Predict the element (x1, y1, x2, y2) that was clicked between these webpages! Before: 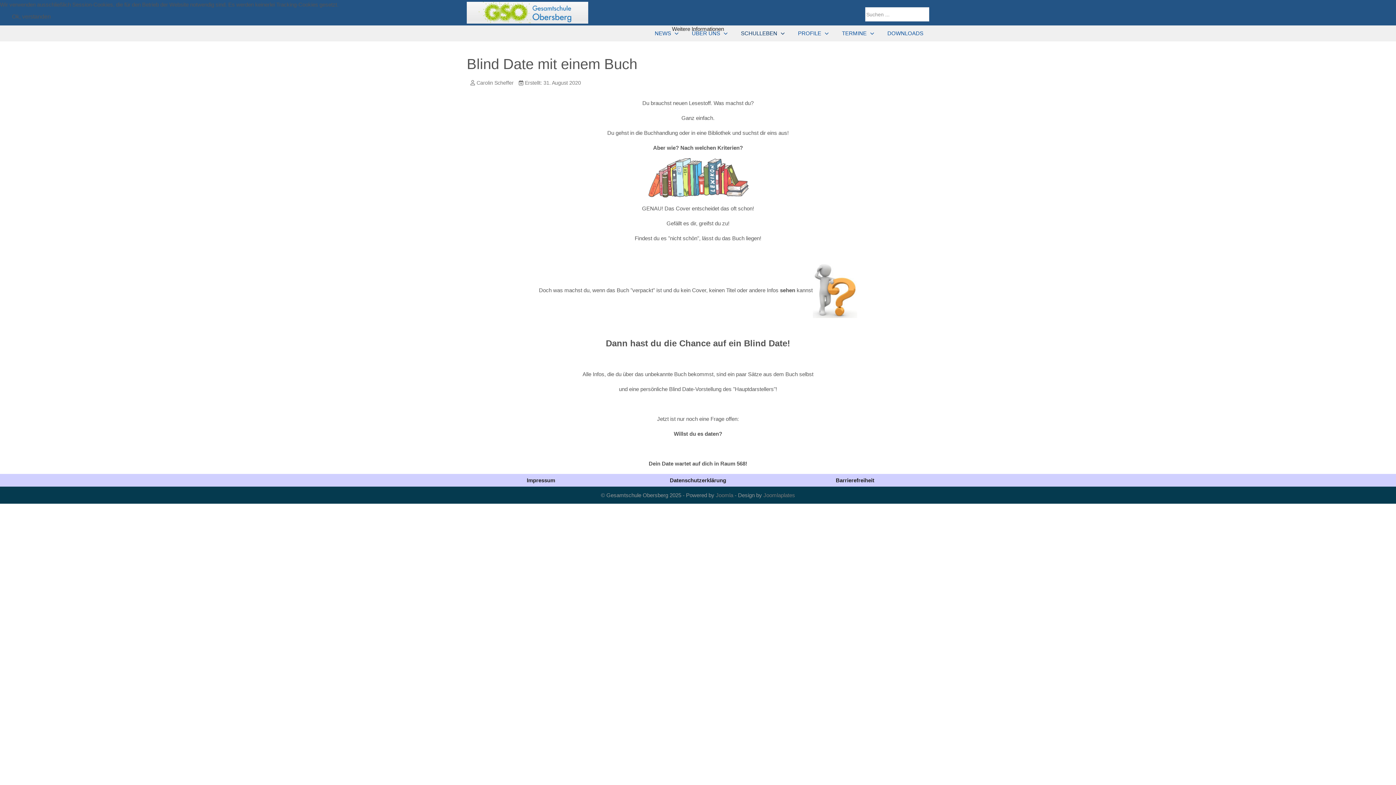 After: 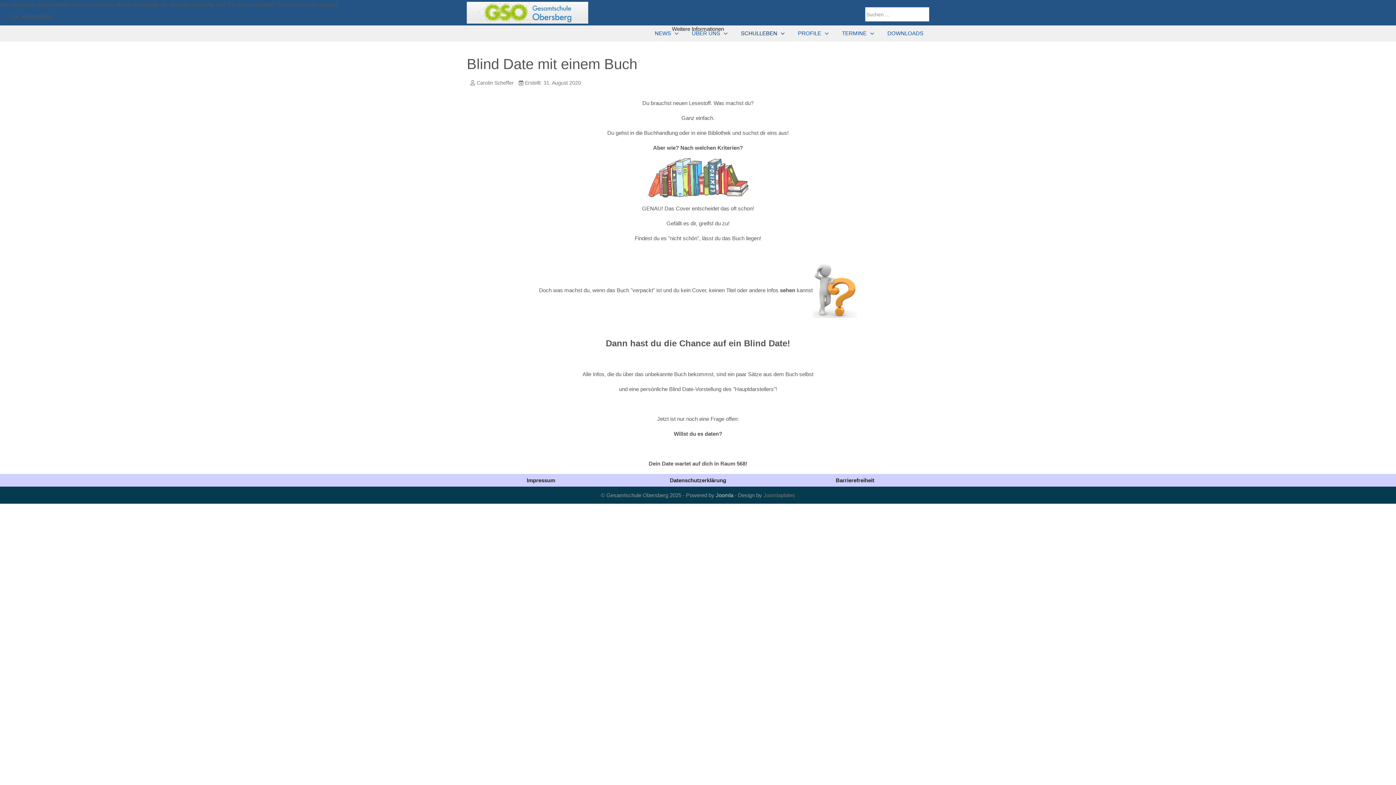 Action: bbox: (716, 492, 733, 498) label: Joomla